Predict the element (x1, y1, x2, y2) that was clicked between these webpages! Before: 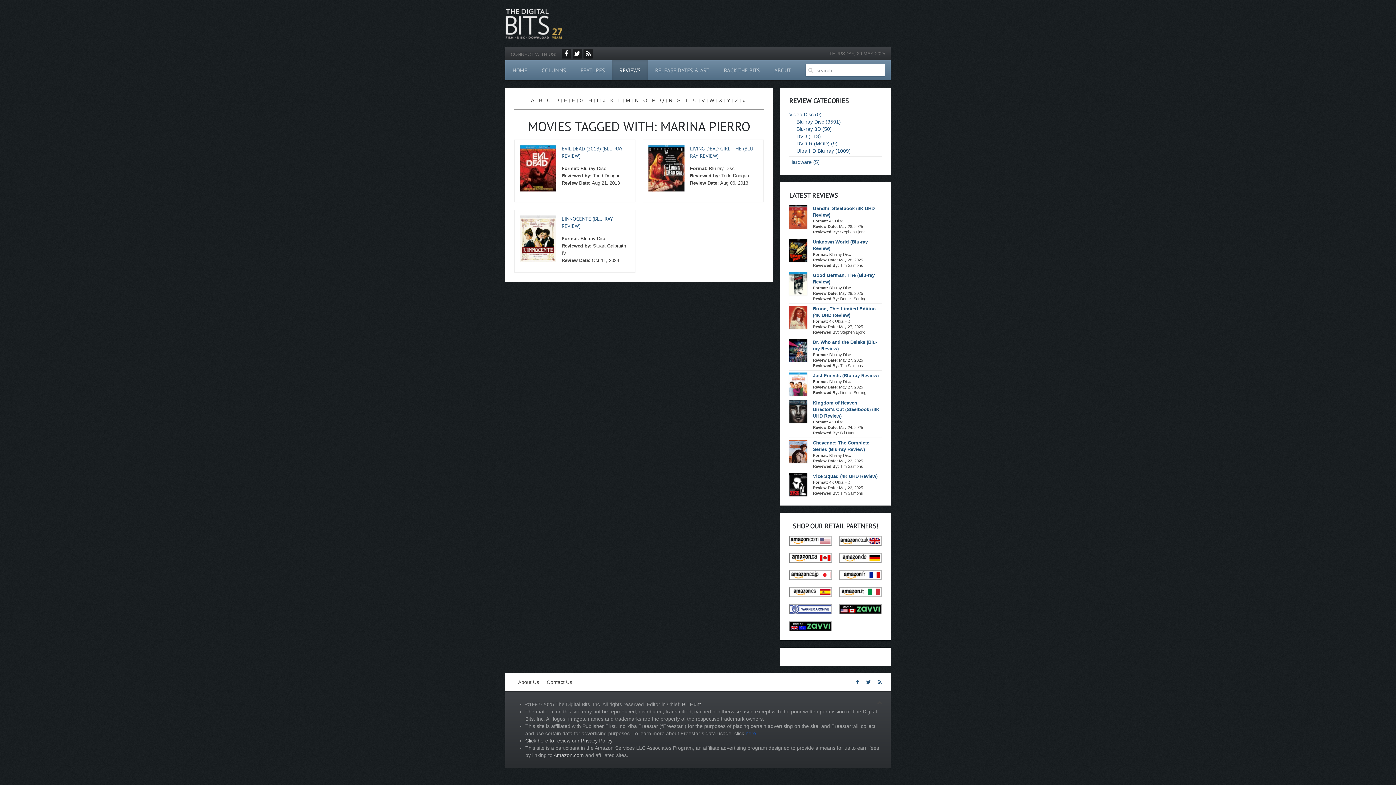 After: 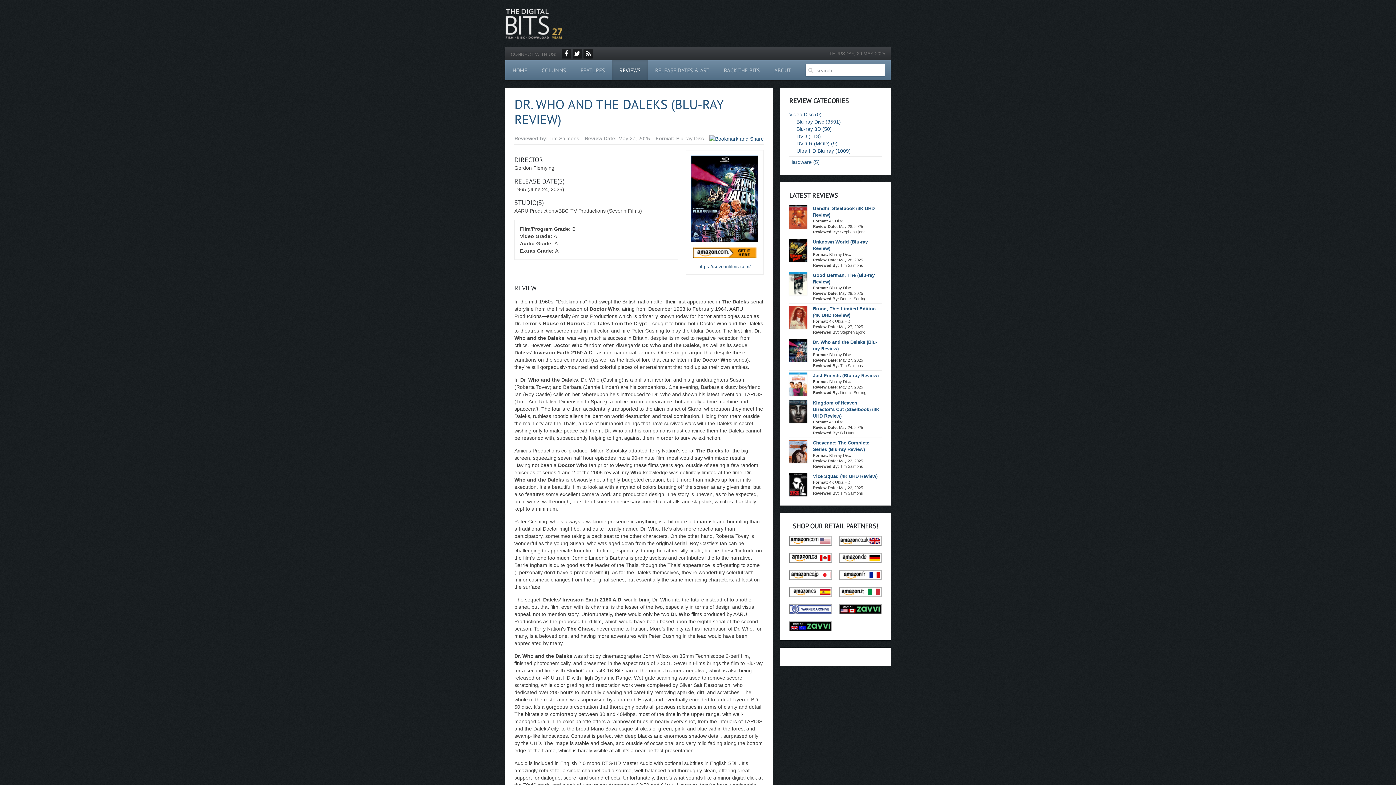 Action: bbox: (789, 347, 807, 353)